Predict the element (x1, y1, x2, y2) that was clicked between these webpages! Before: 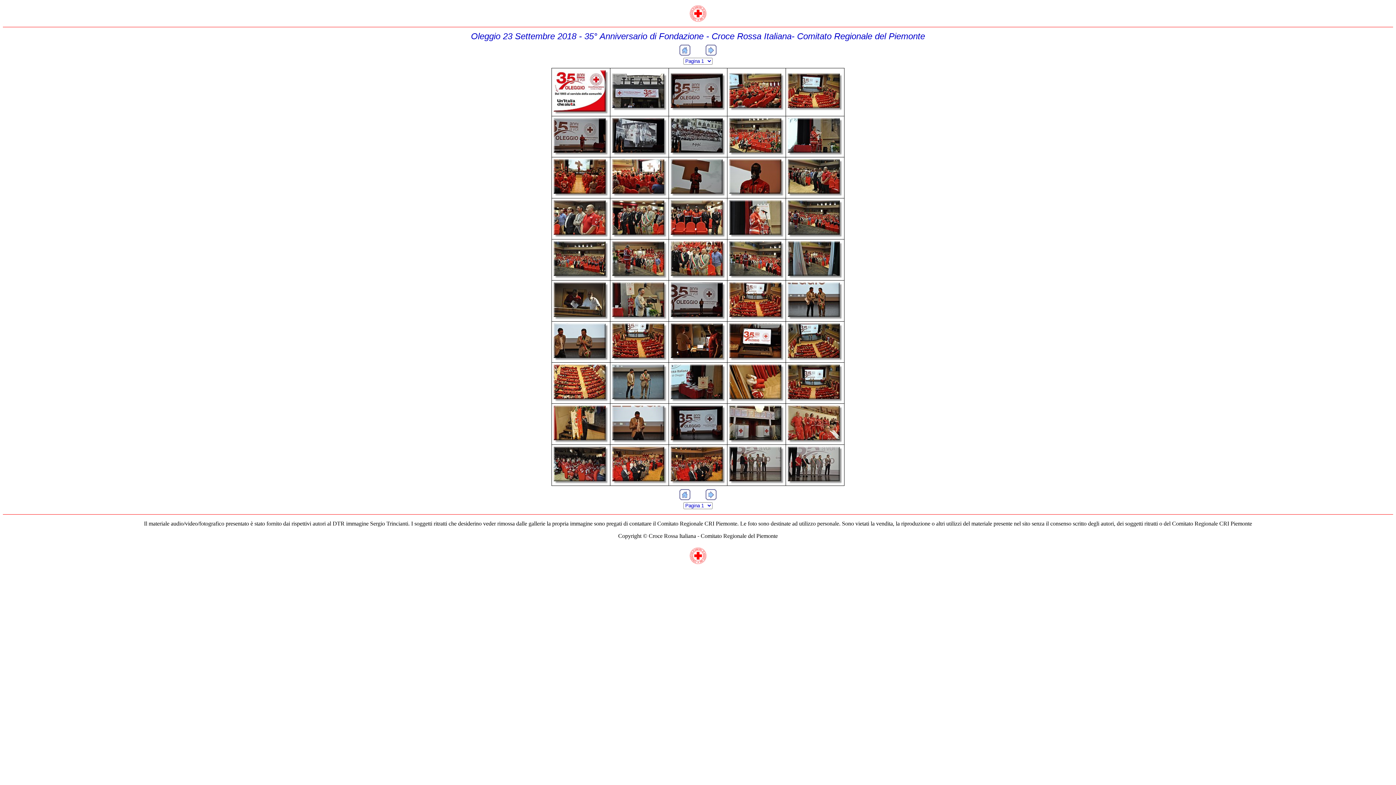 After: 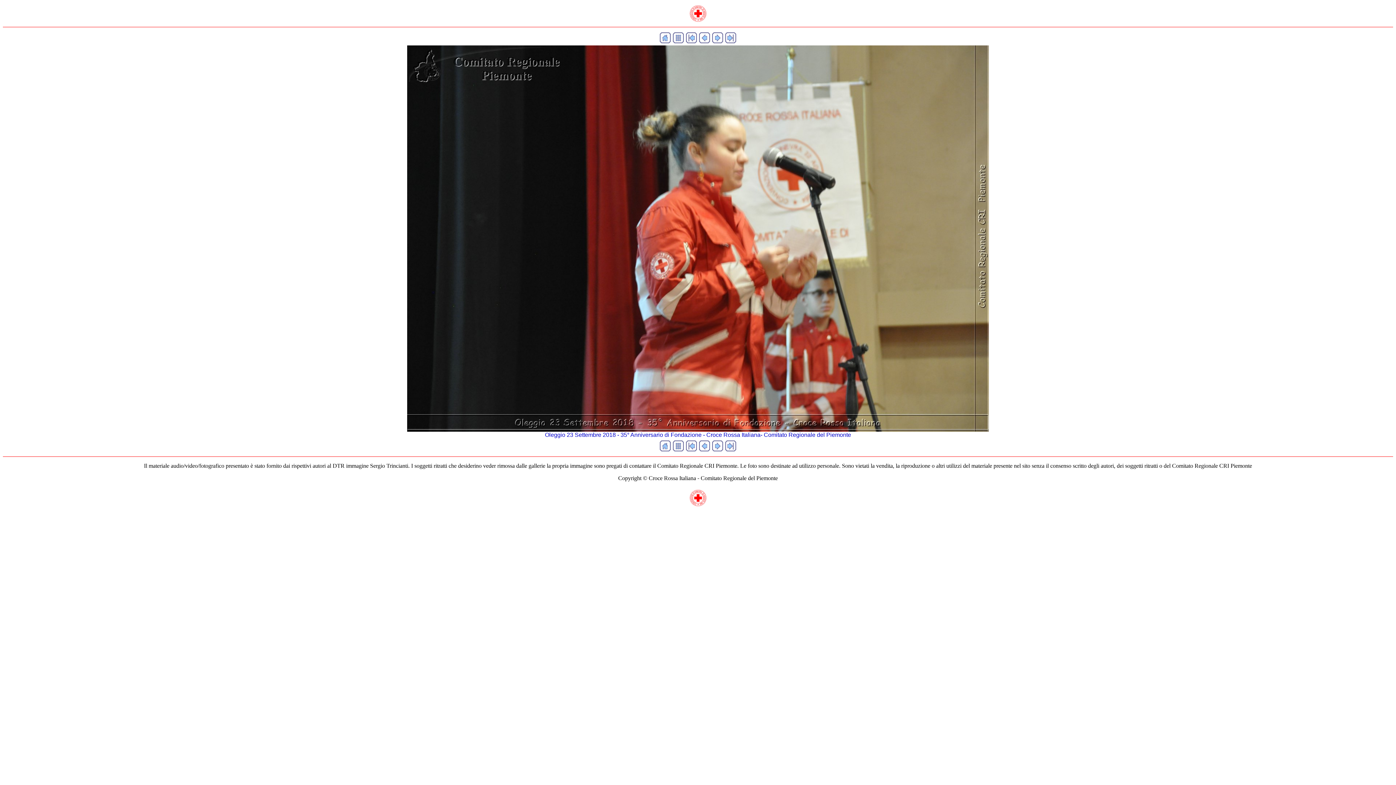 Action: bbox: (729, 232, 784, 238)